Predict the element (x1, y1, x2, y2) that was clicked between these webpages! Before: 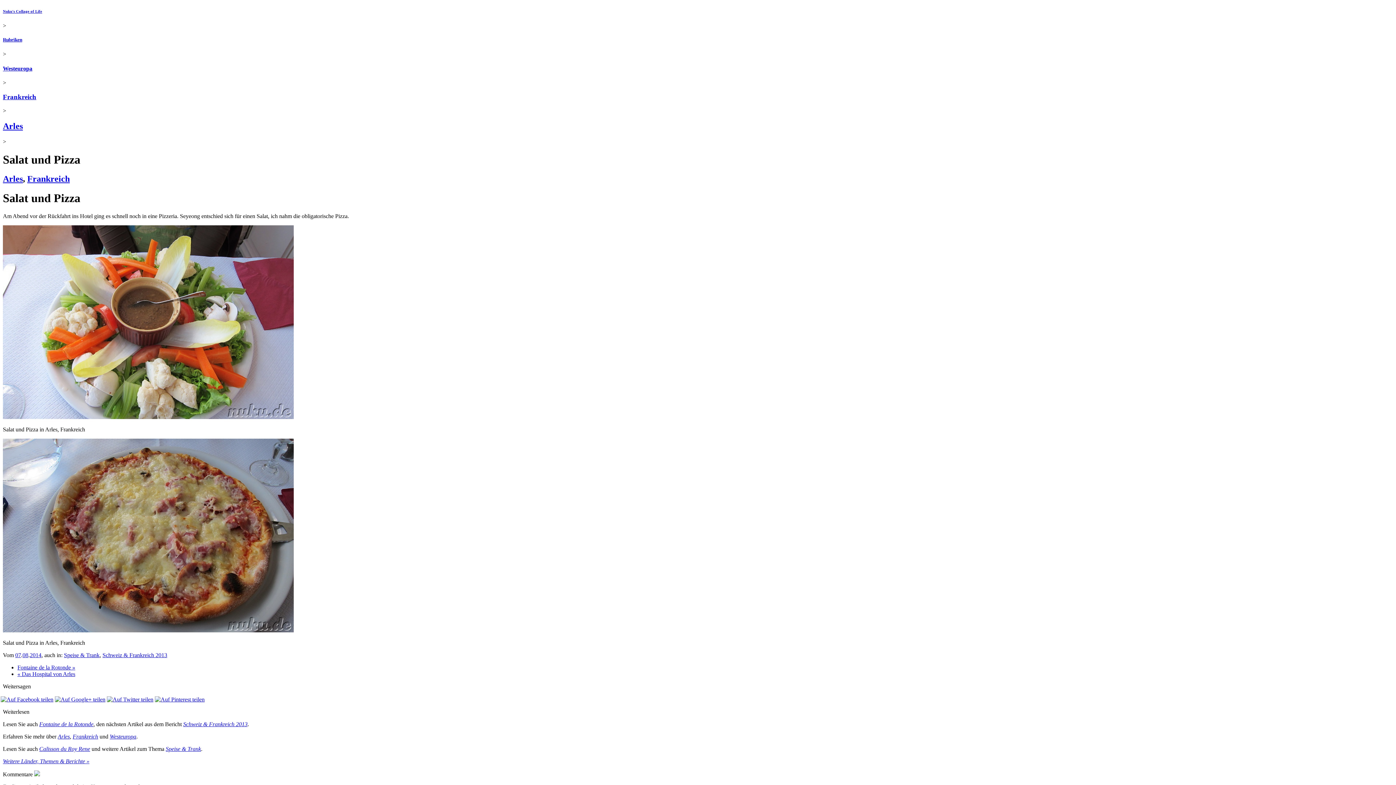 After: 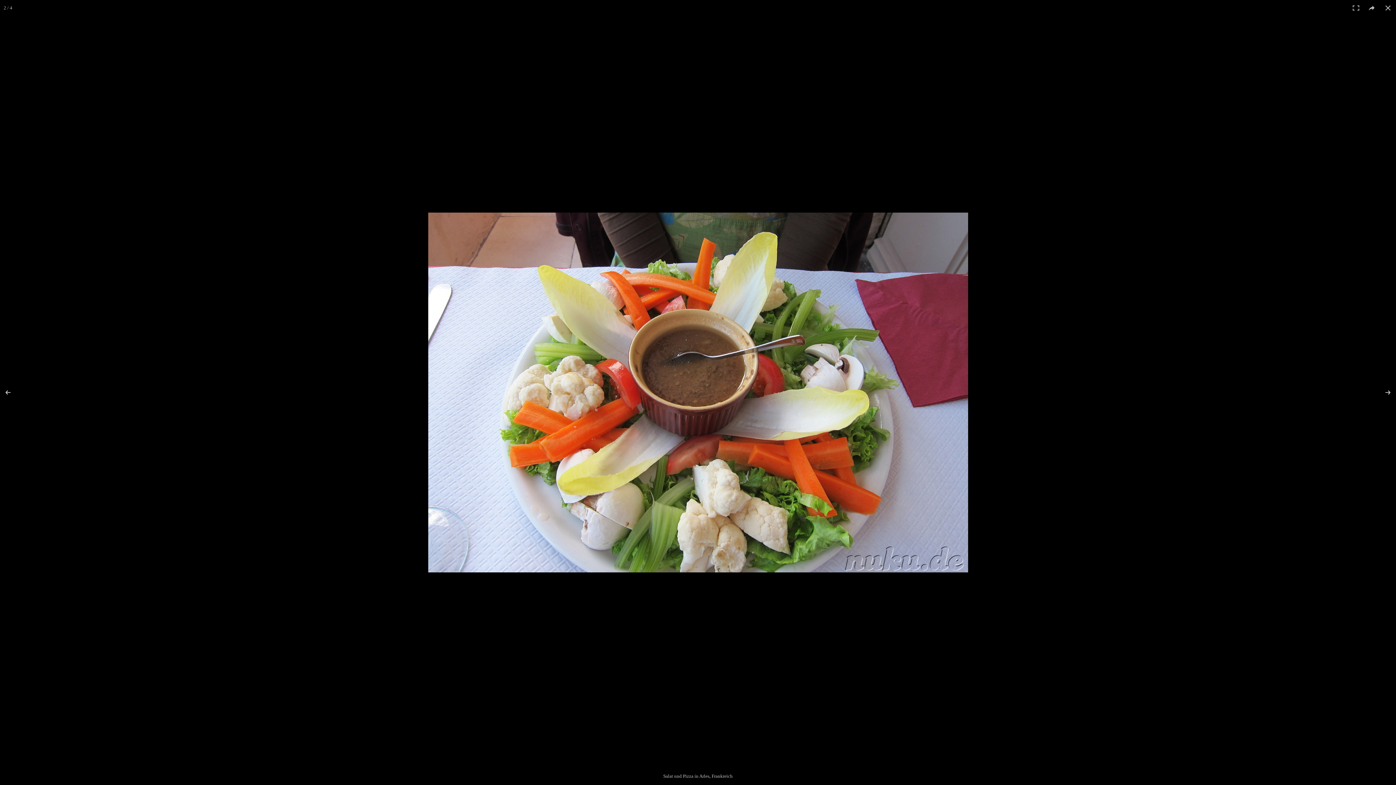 Action: bbox: (2, 414, 293, 420)